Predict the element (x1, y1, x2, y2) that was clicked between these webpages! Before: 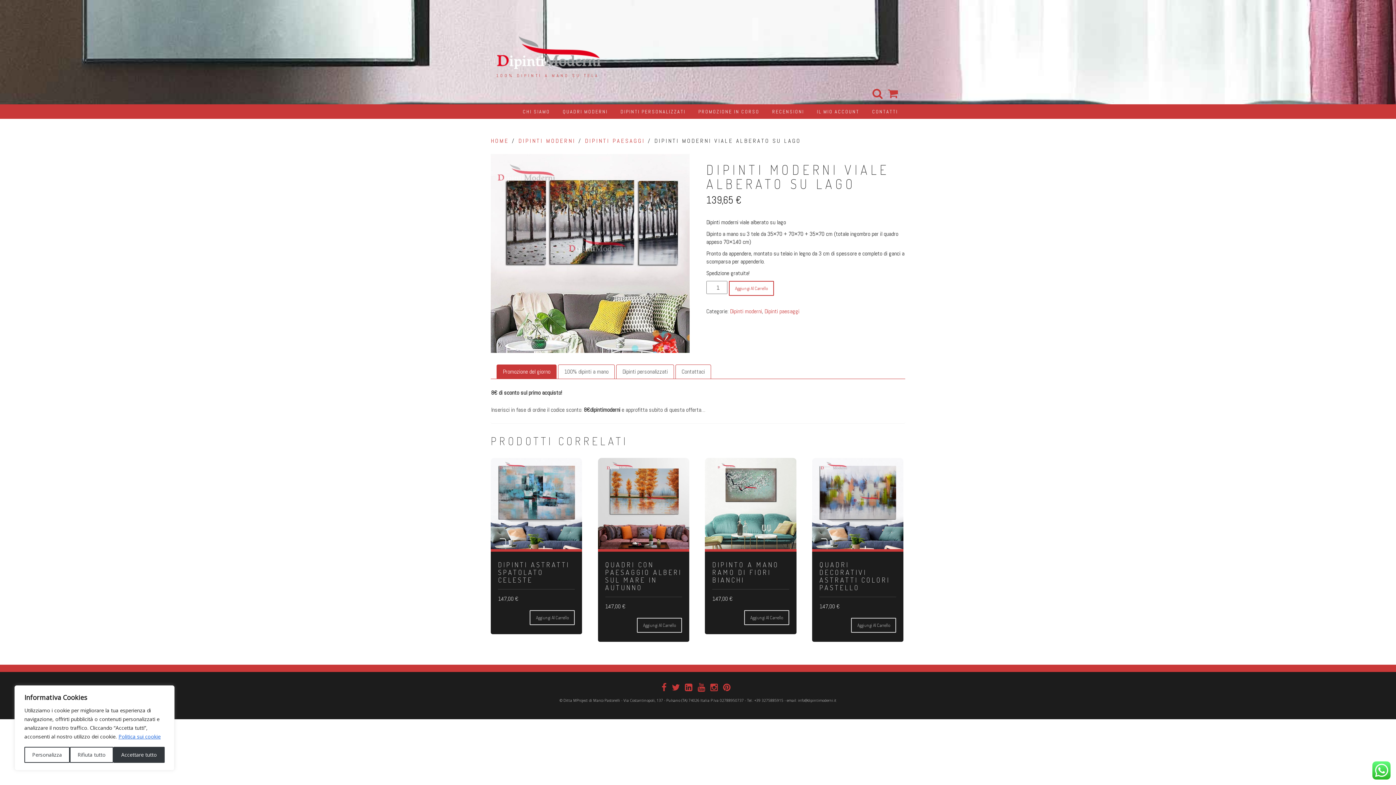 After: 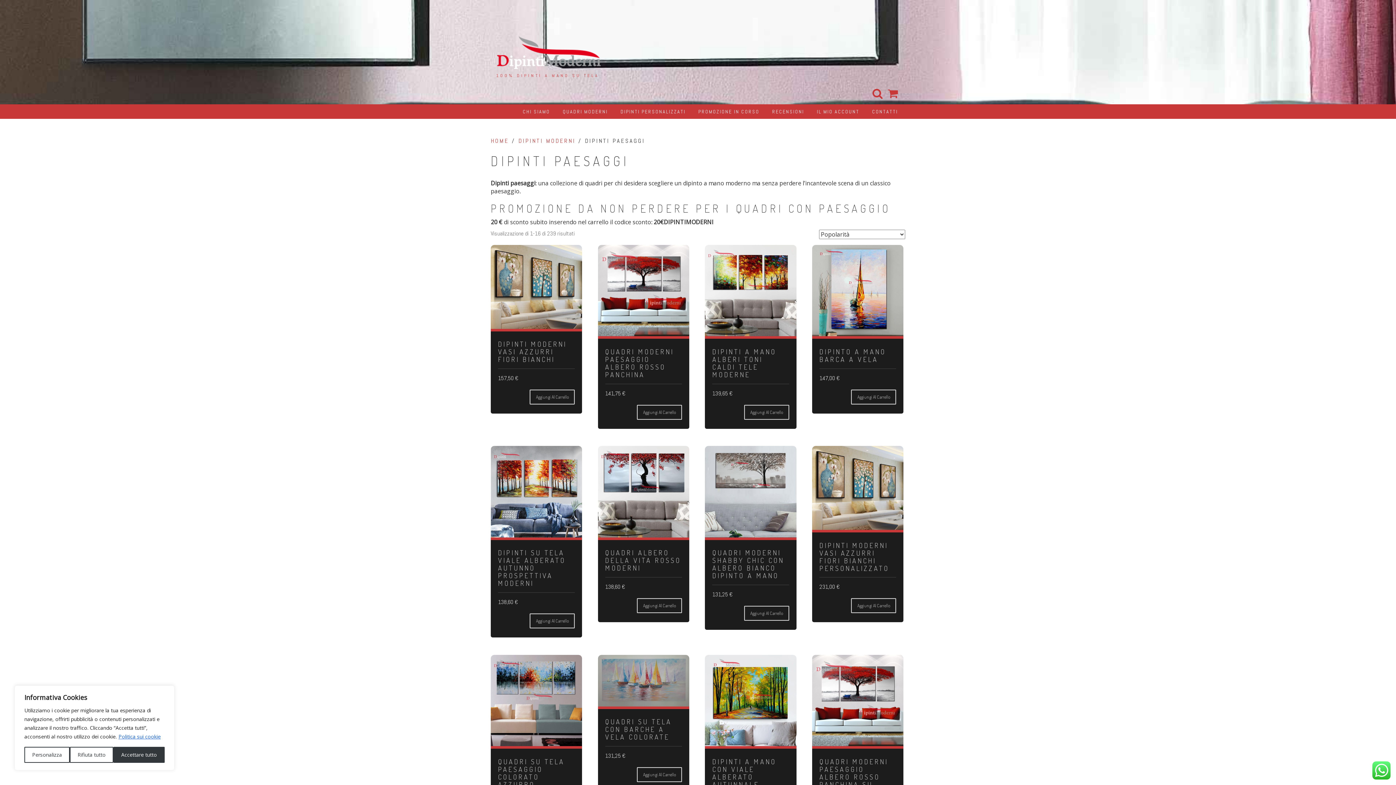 Action: bbox: (585, 137, 645, 144) label: DIPINTI PAESAGGI